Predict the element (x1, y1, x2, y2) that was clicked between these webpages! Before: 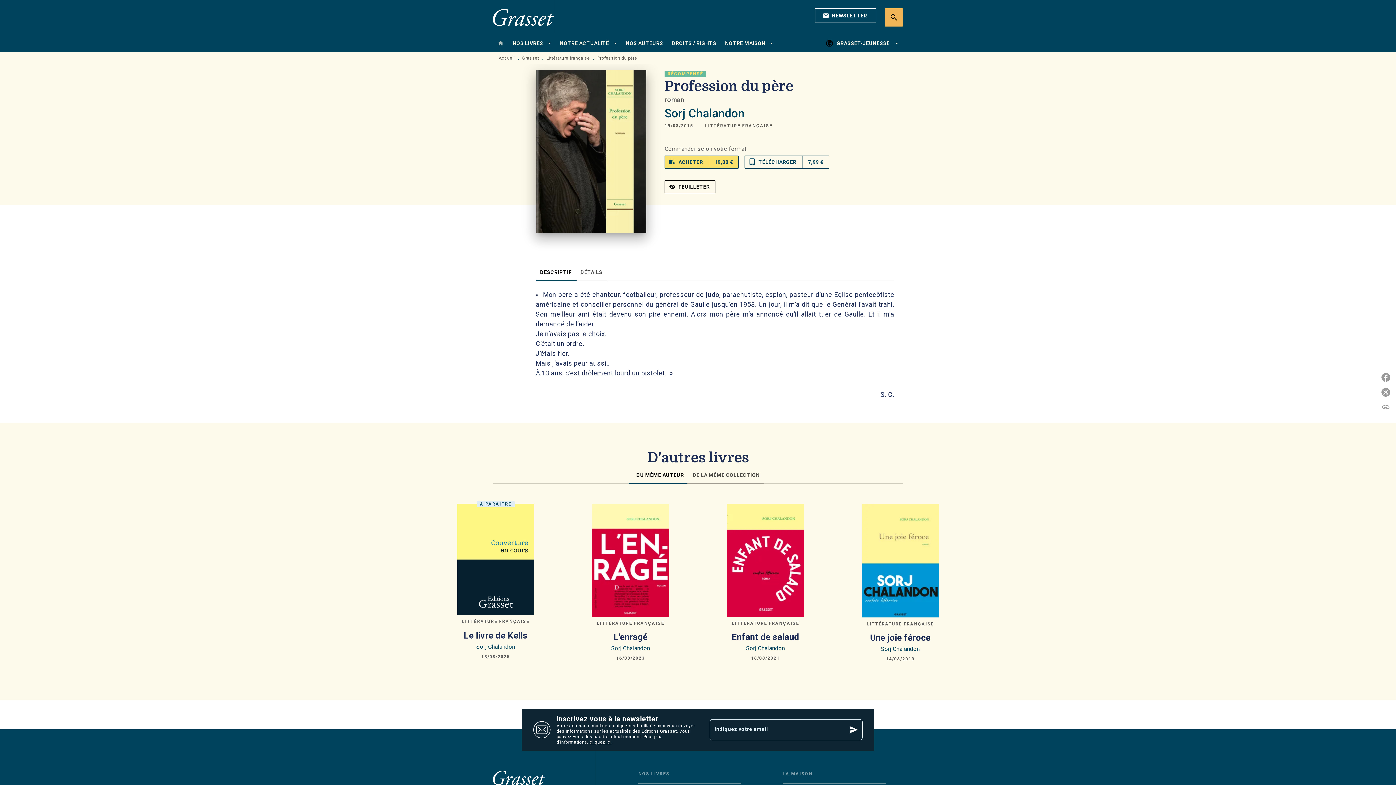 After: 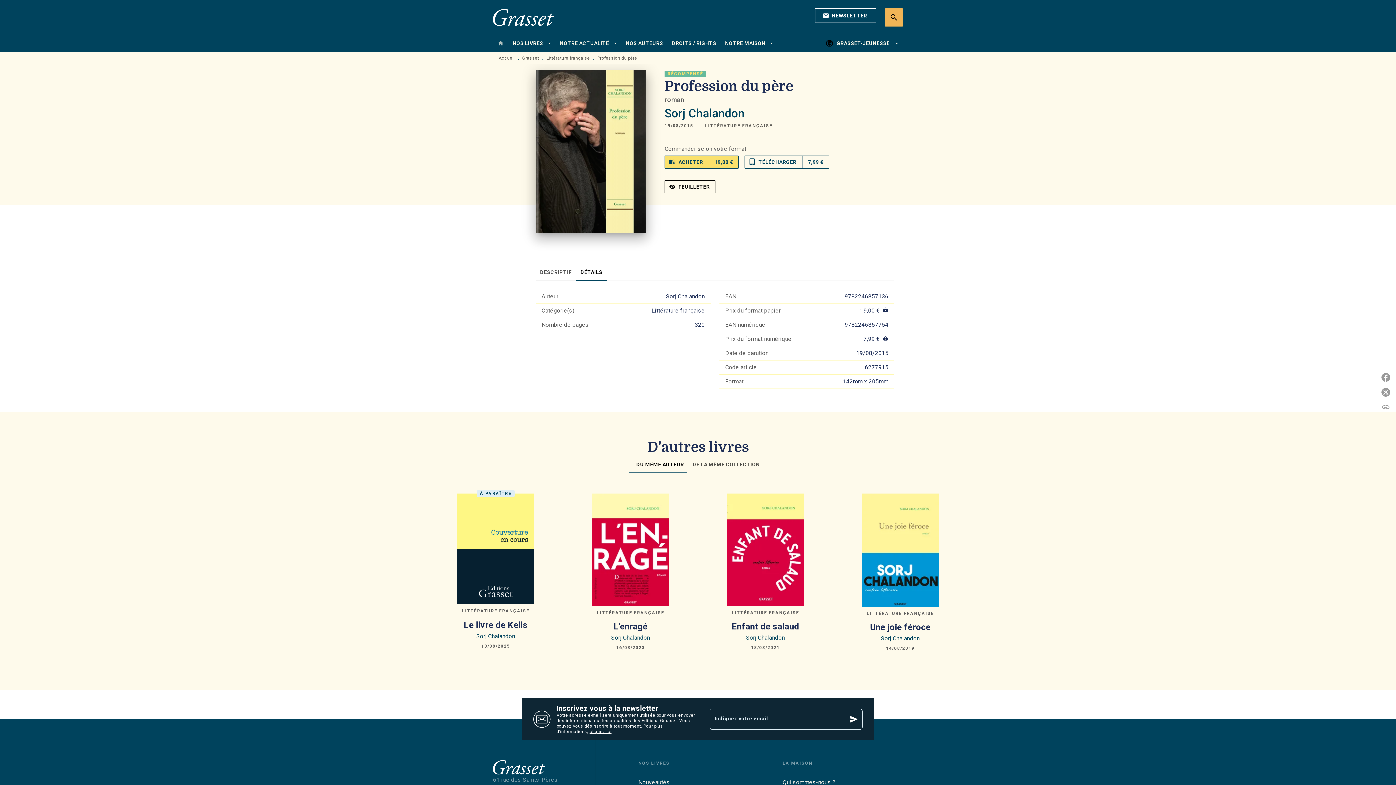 Action: label: DÉTAILS bbox: (576, 263, 606, 280)